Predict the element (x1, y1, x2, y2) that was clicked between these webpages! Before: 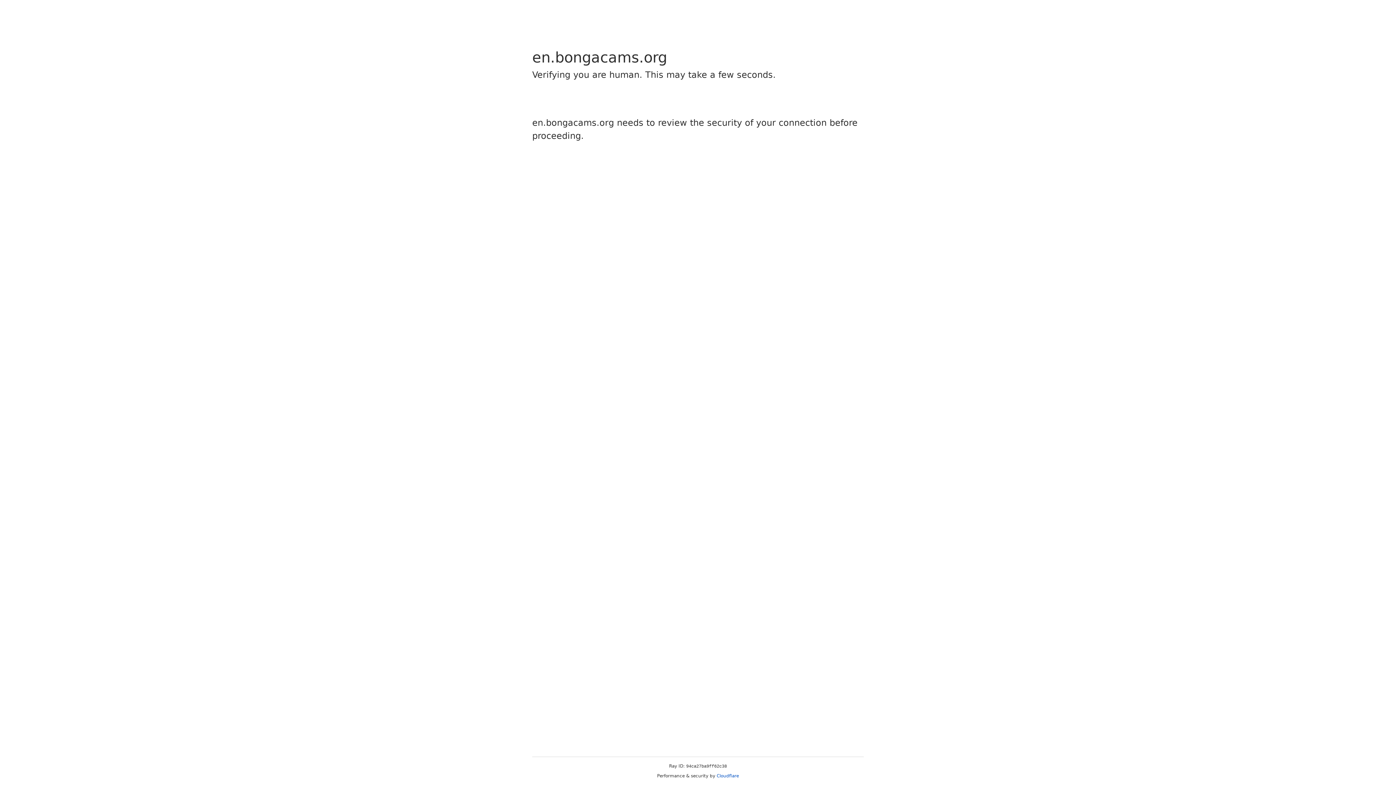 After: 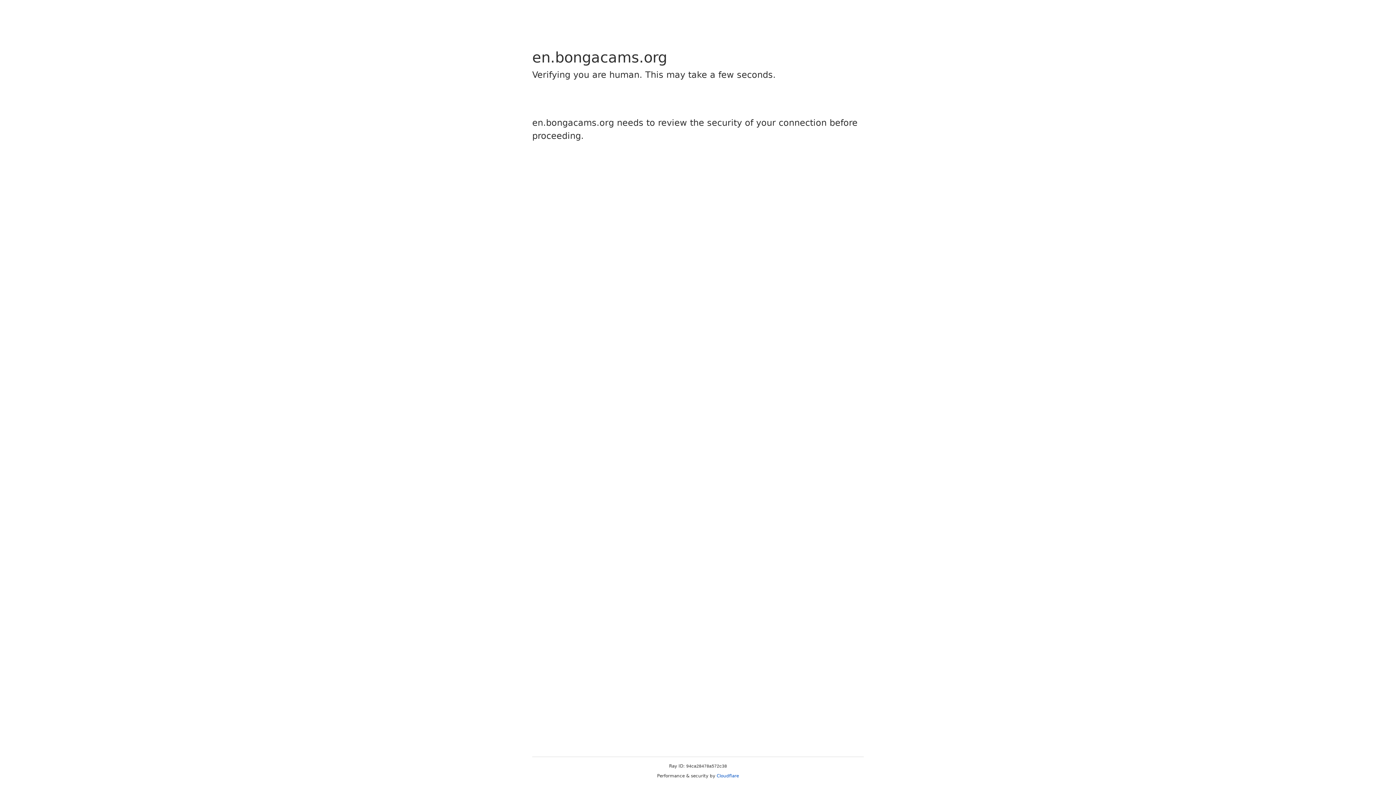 Action: label: Cloudflare bbox: (716, 773, 739, 778)